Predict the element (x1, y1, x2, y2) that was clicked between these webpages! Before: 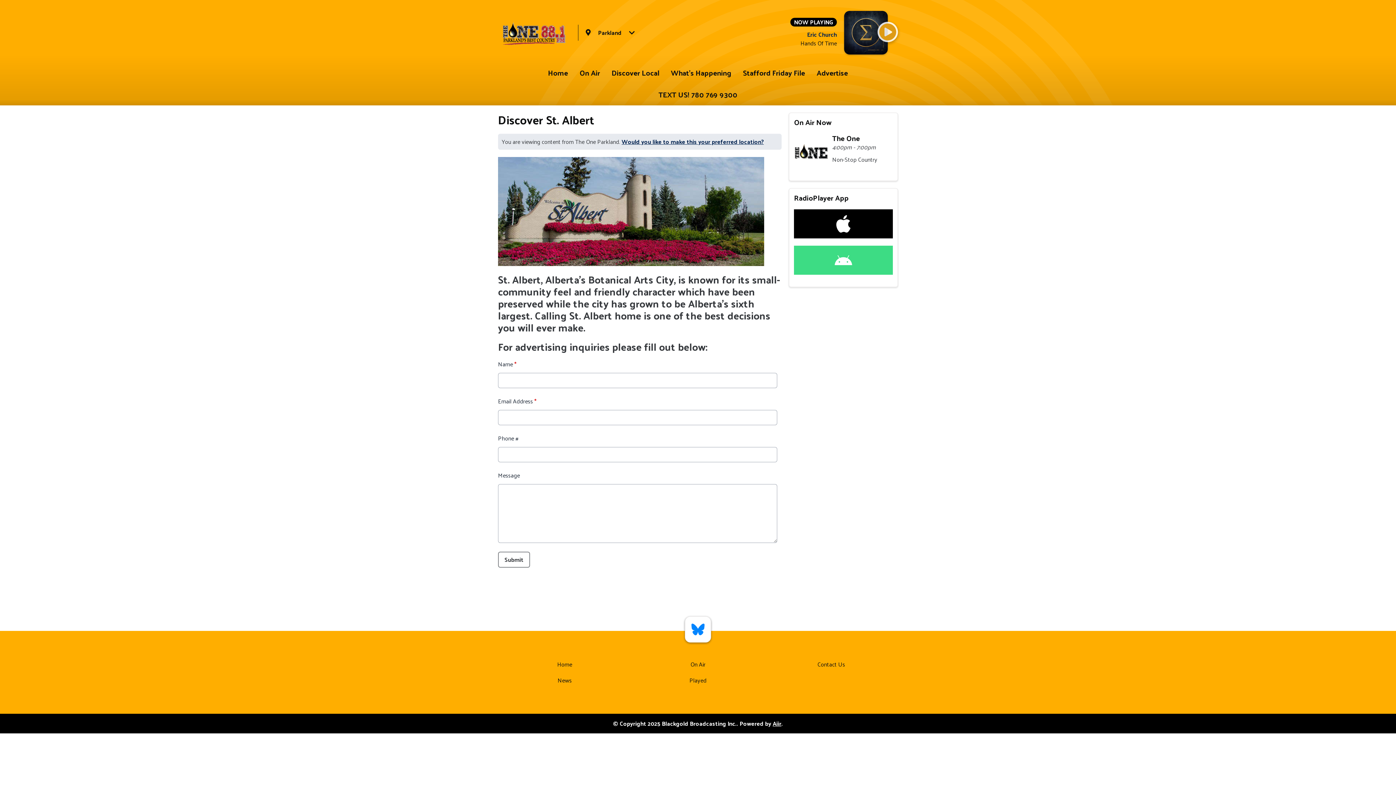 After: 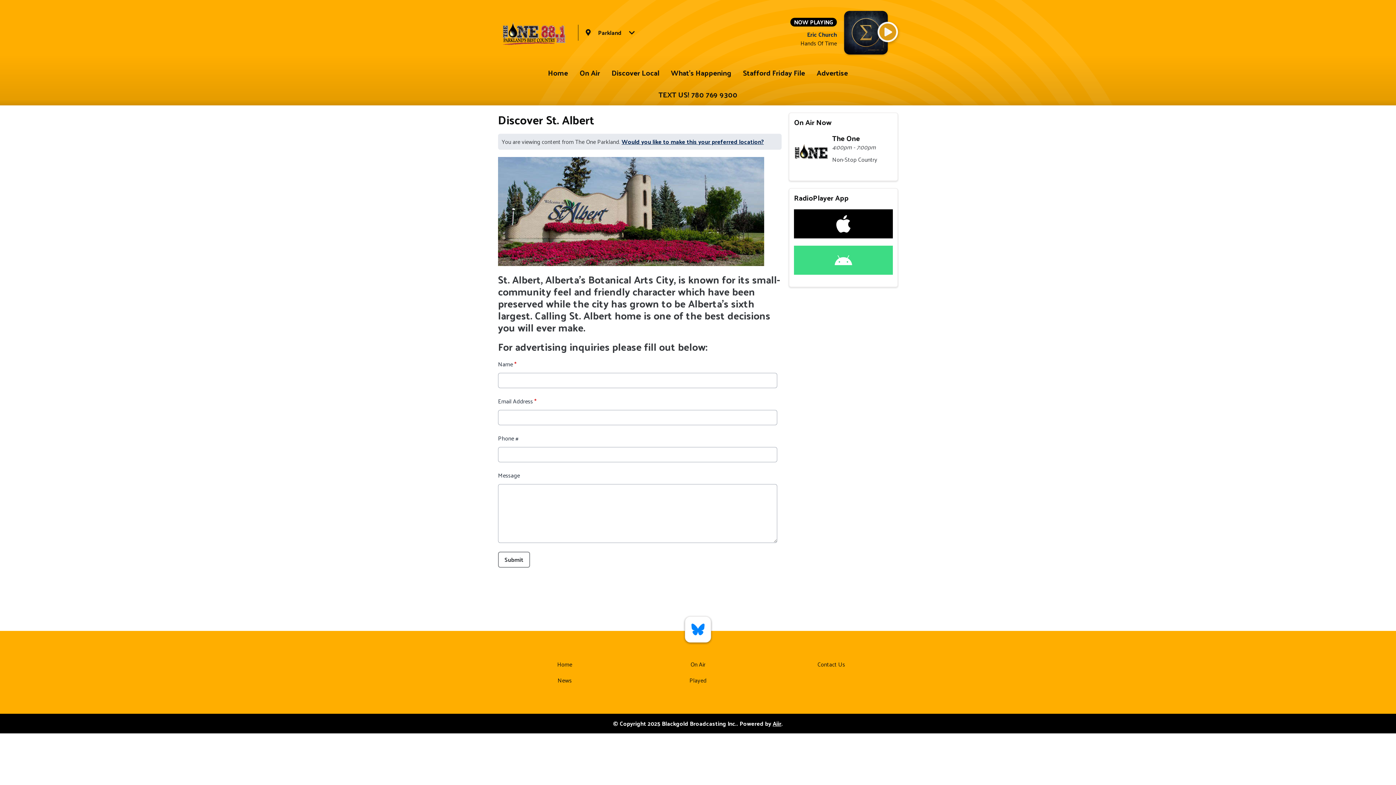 Action: bbox: (877, 21, 898, 42) label: Listen Live